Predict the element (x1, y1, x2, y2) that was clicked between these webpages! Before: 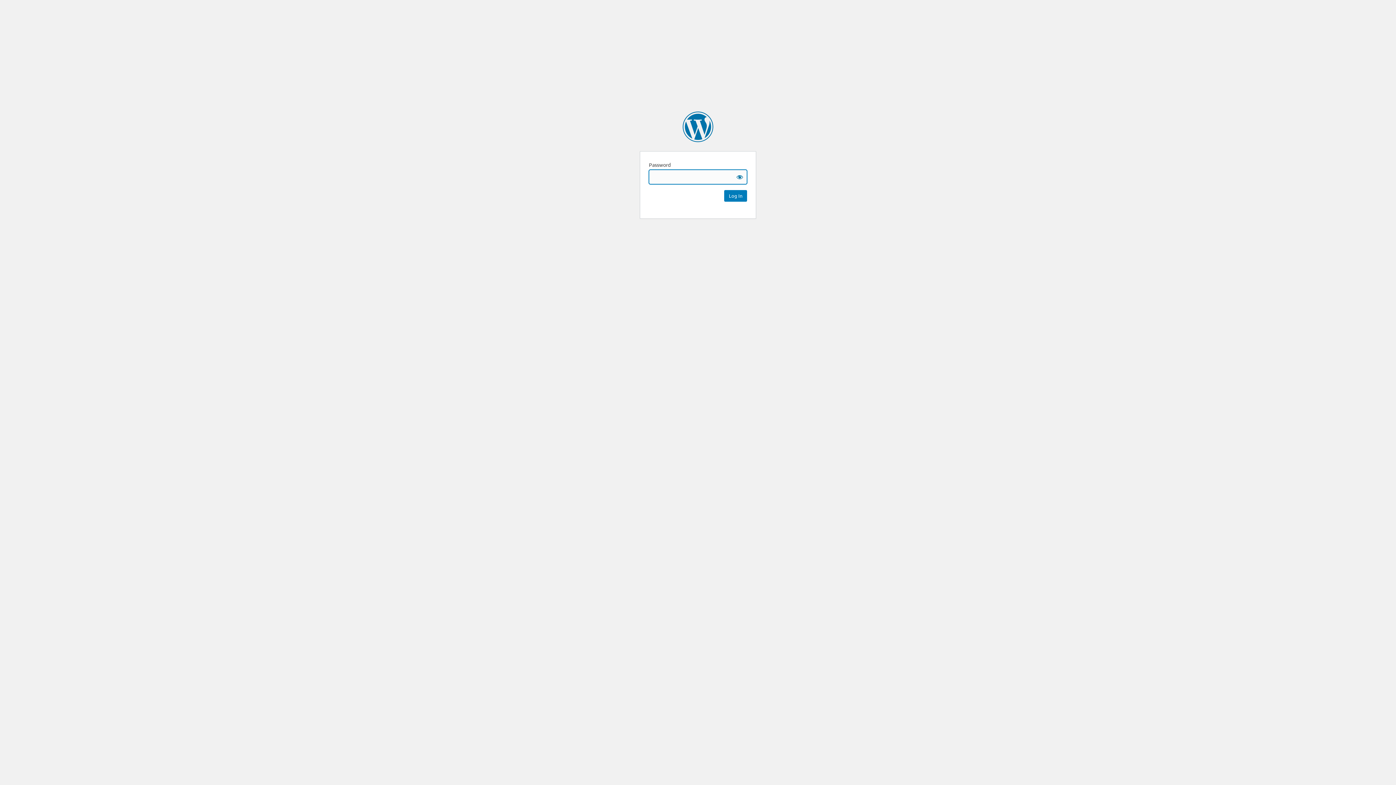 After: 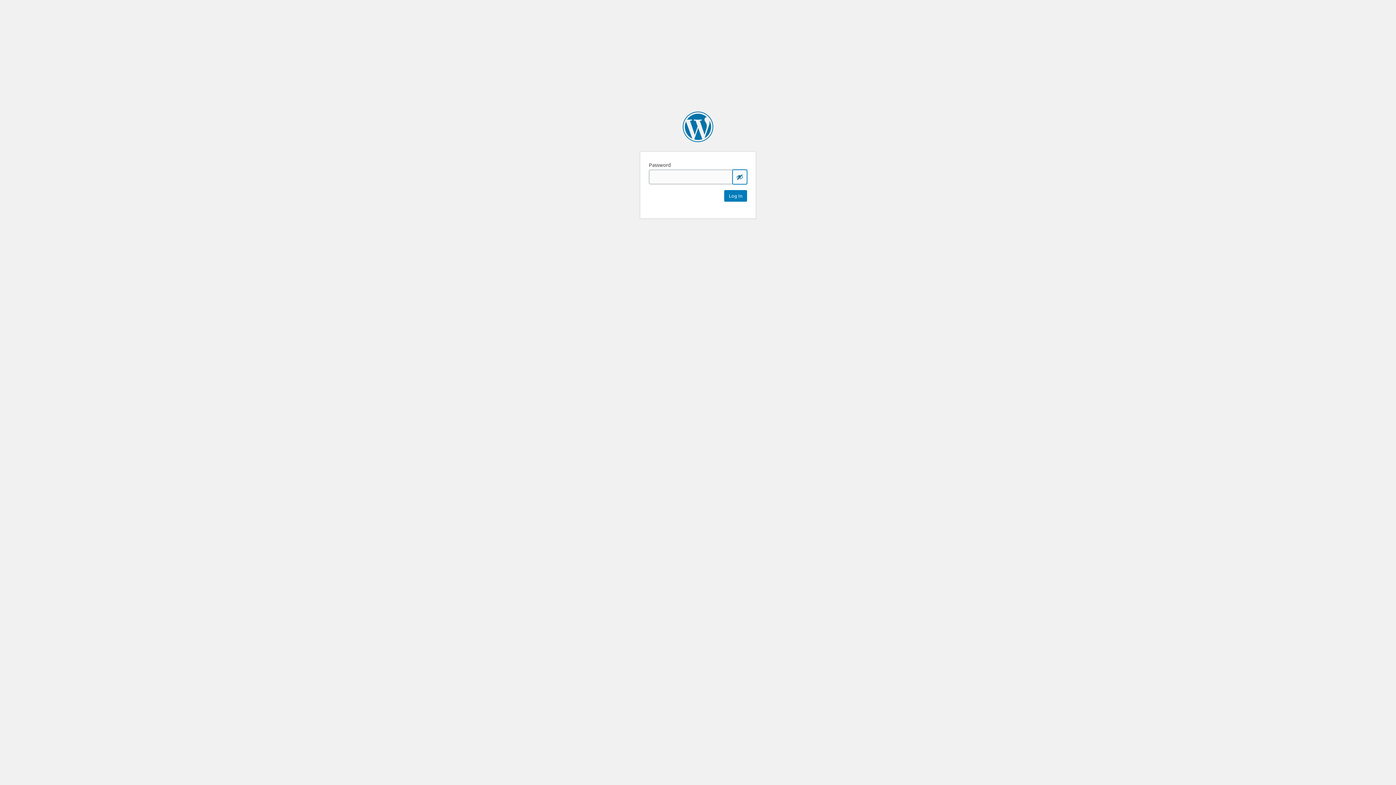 Action: bbox: (732, 169, 747, 184) label: Show password